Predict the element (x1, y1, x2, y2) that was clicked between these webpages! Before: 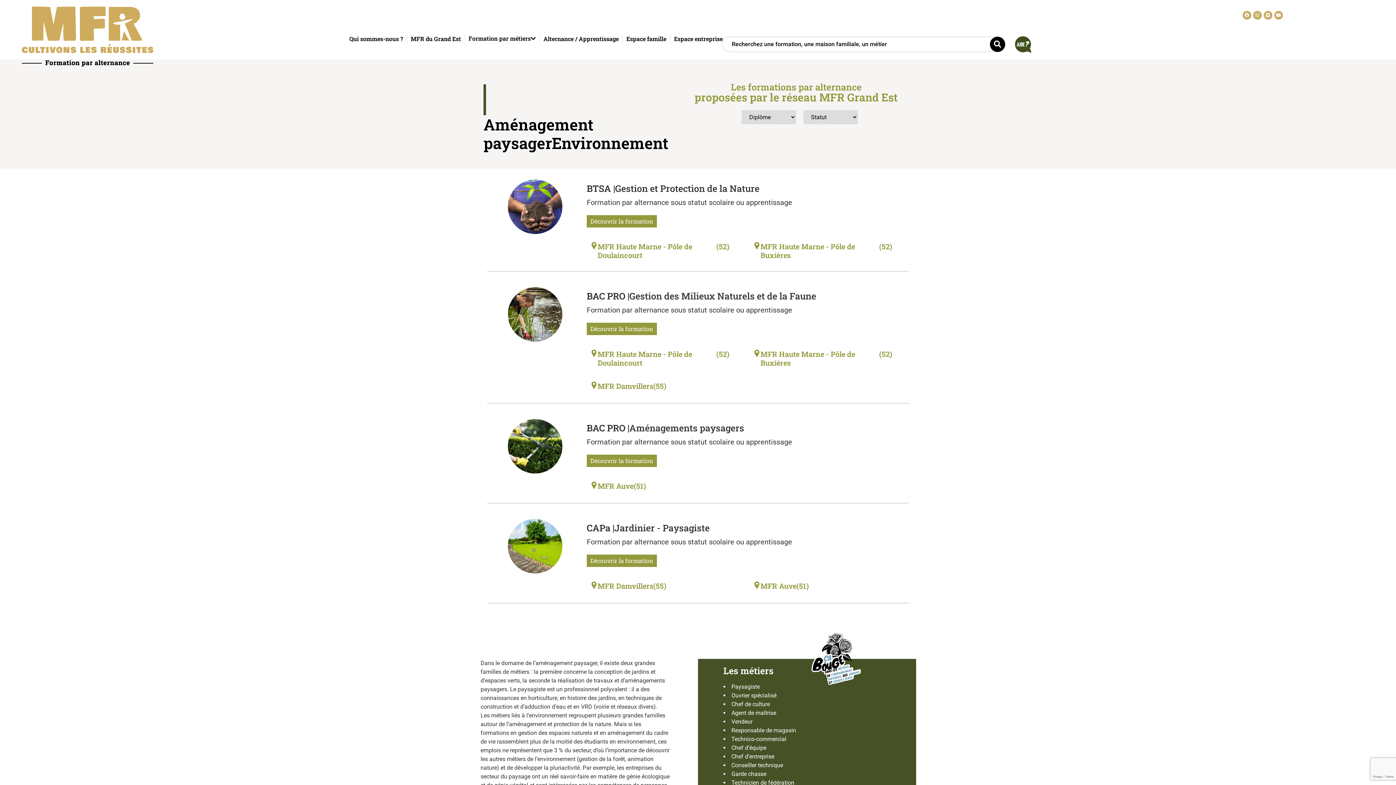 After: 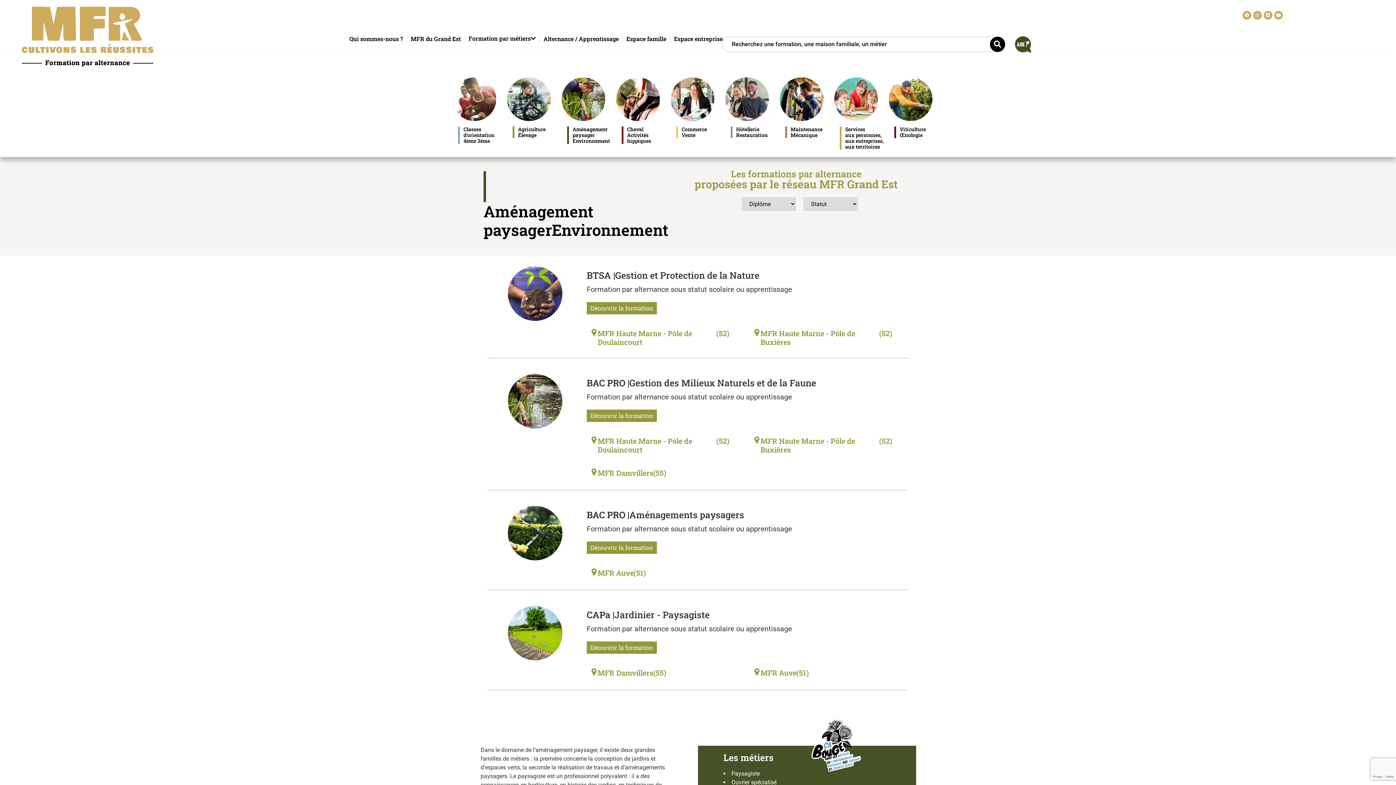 Action: label: Formation par métiers bbox: (464, 34, 540, 42)